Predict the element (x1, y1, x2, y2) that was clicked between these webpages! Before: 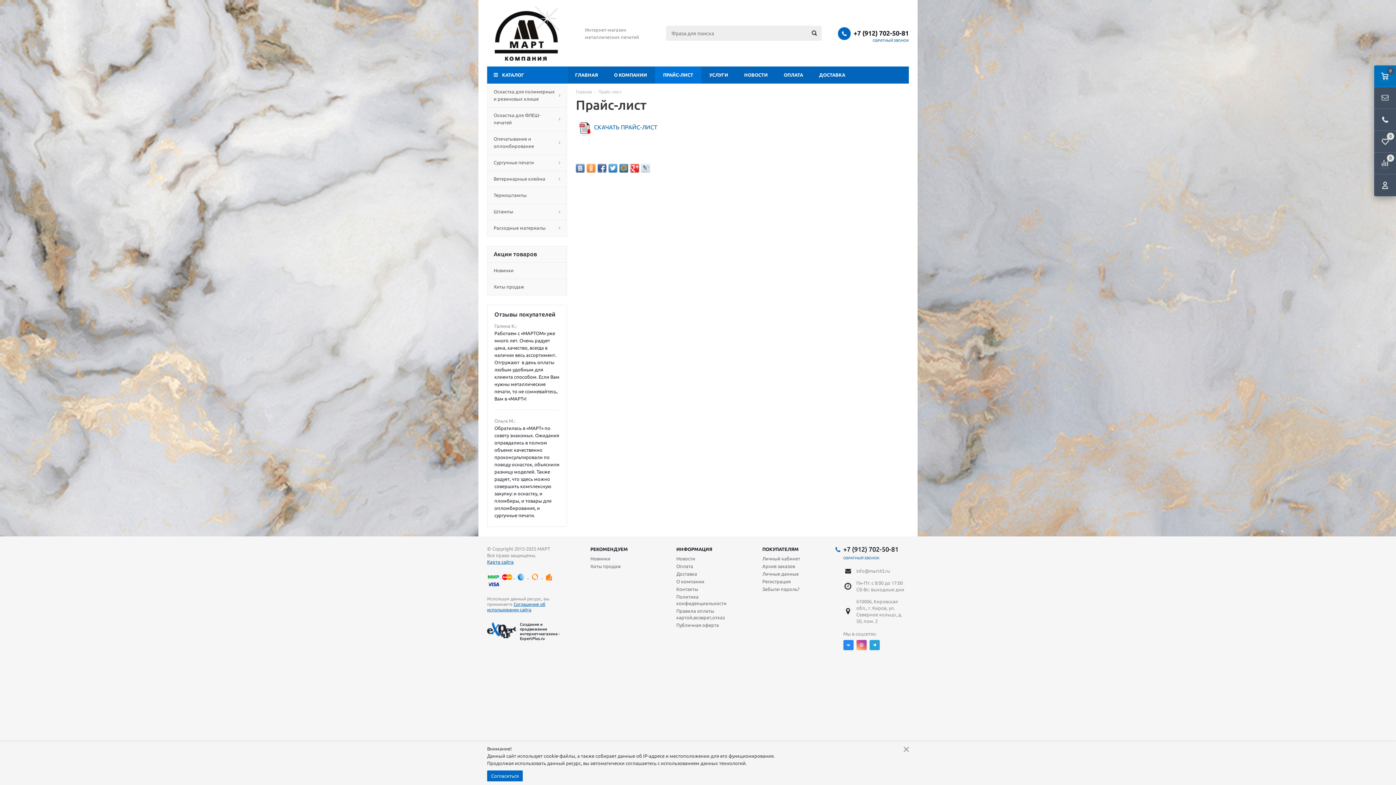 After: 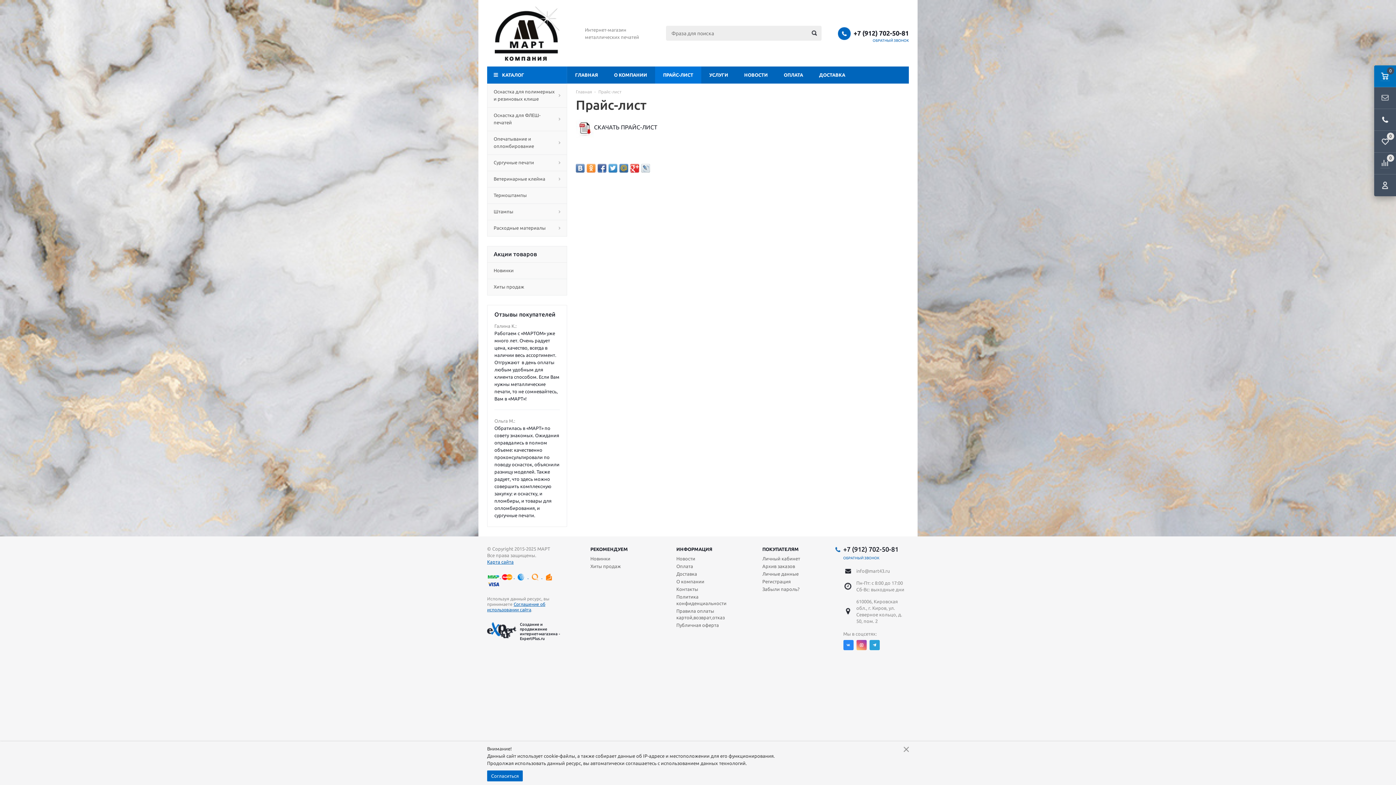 Action: bbox: (594, 124, 657, 130) label: СКАЧАТЬ ПРАЙС-ЛИСТ